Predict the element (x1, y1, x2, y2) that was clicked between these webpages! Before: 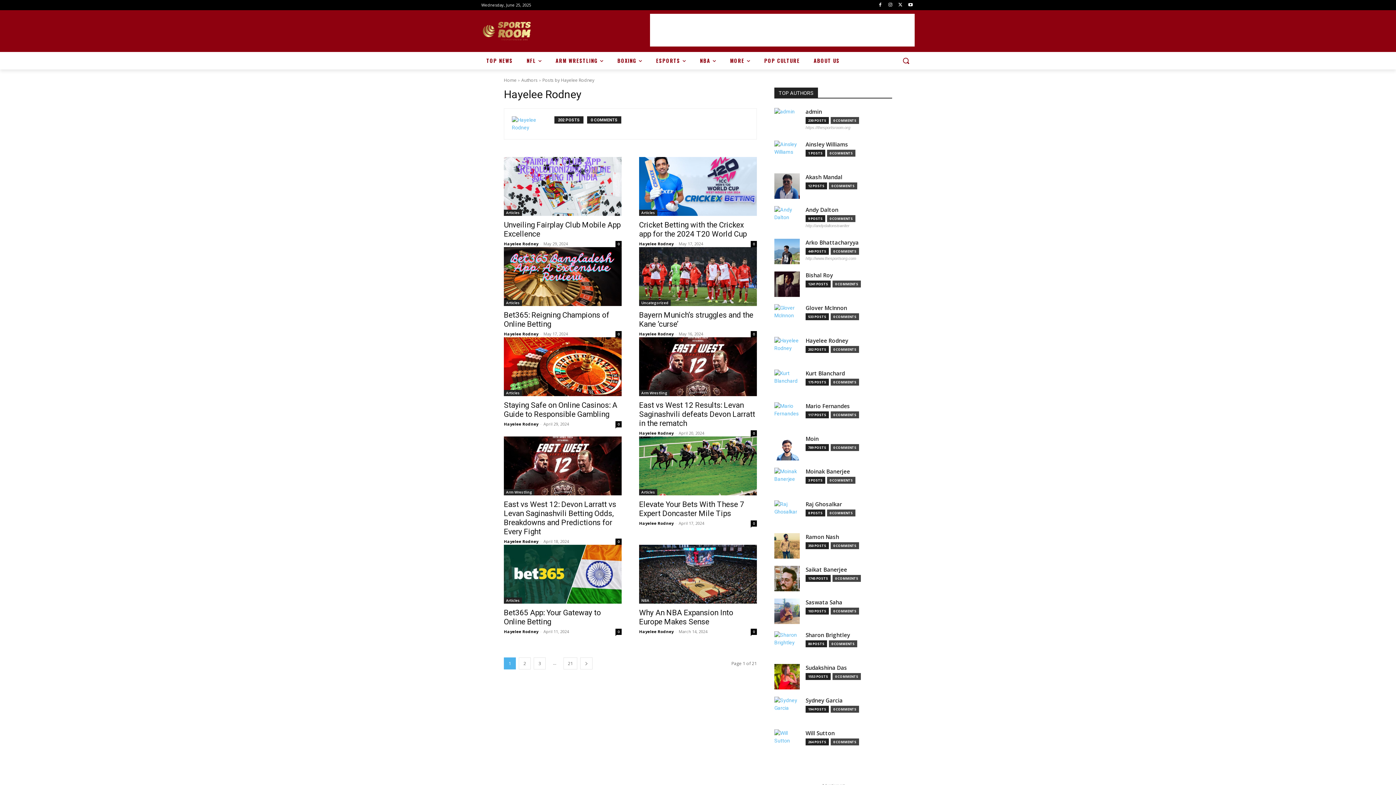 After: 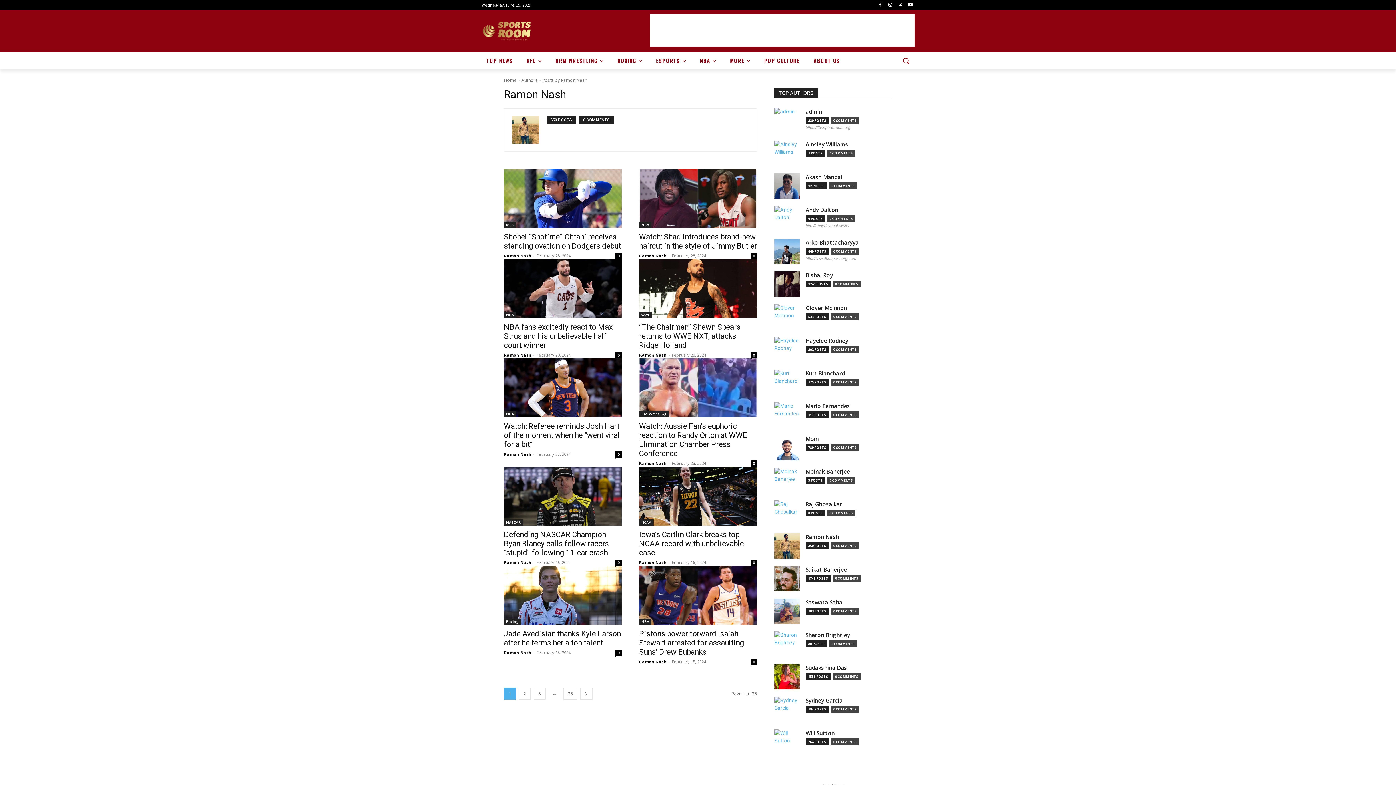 Action: label: Ramon Nash bbox: (805, 533, 839, 541)